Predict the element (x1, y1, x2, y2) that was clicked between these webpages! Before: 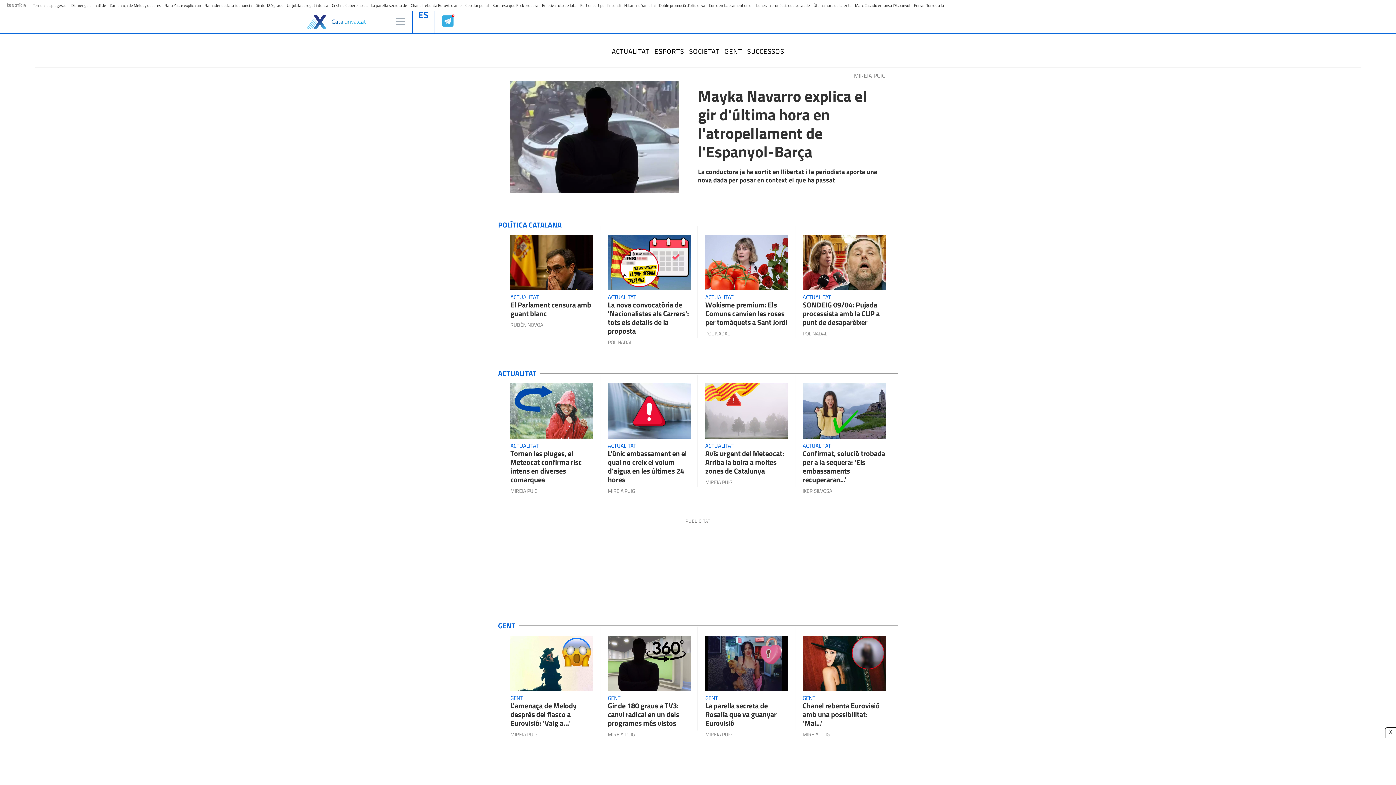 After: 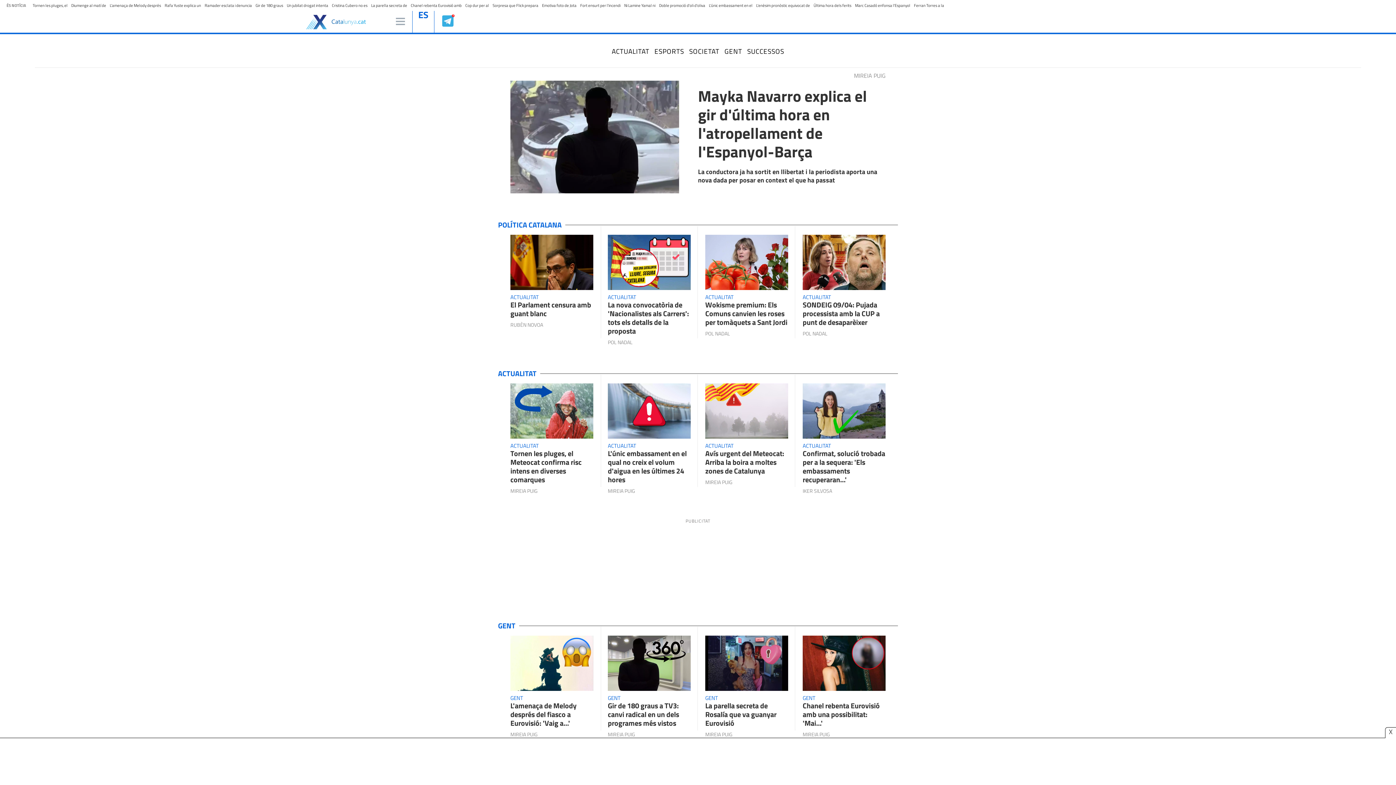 Action: label: POLÍTICA CATALANA bbox: (498, 220, 898, 229)